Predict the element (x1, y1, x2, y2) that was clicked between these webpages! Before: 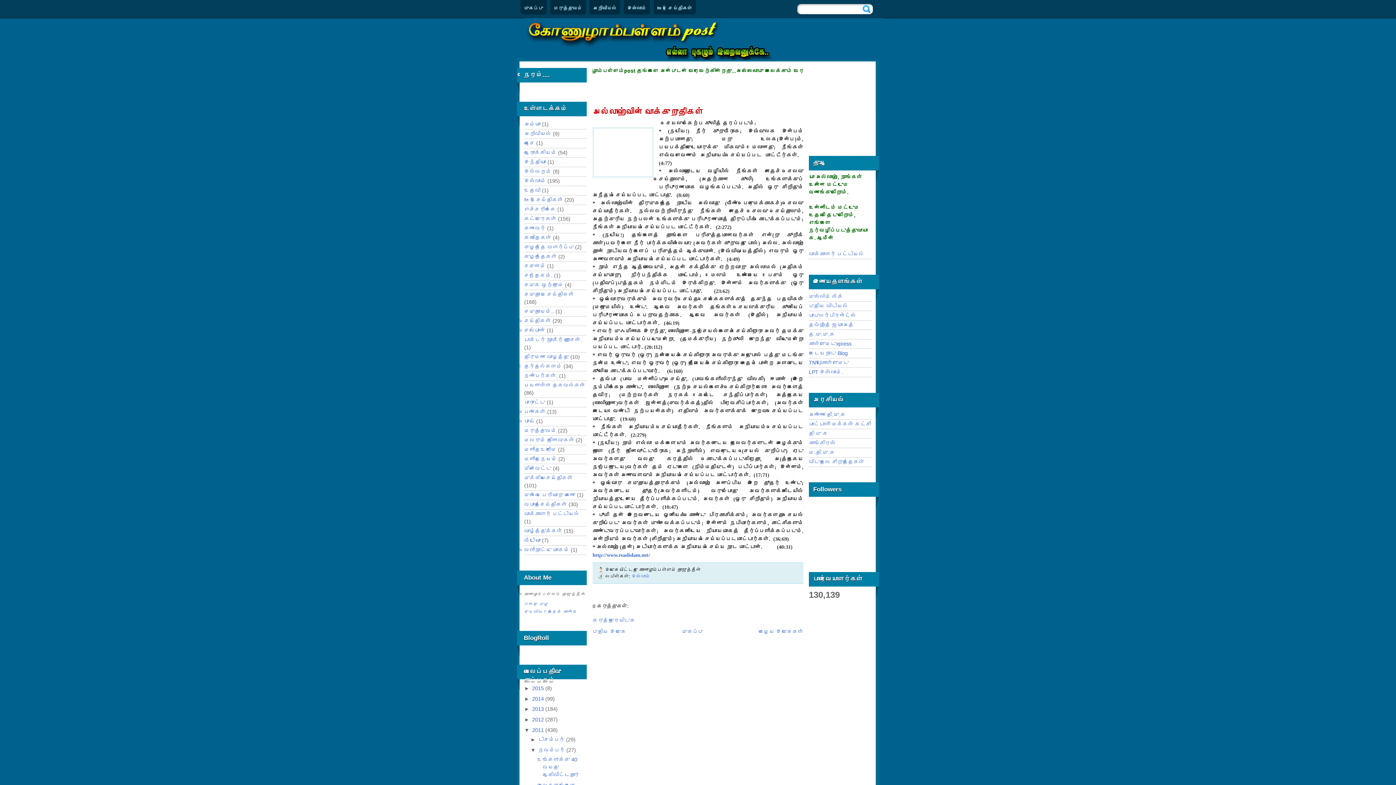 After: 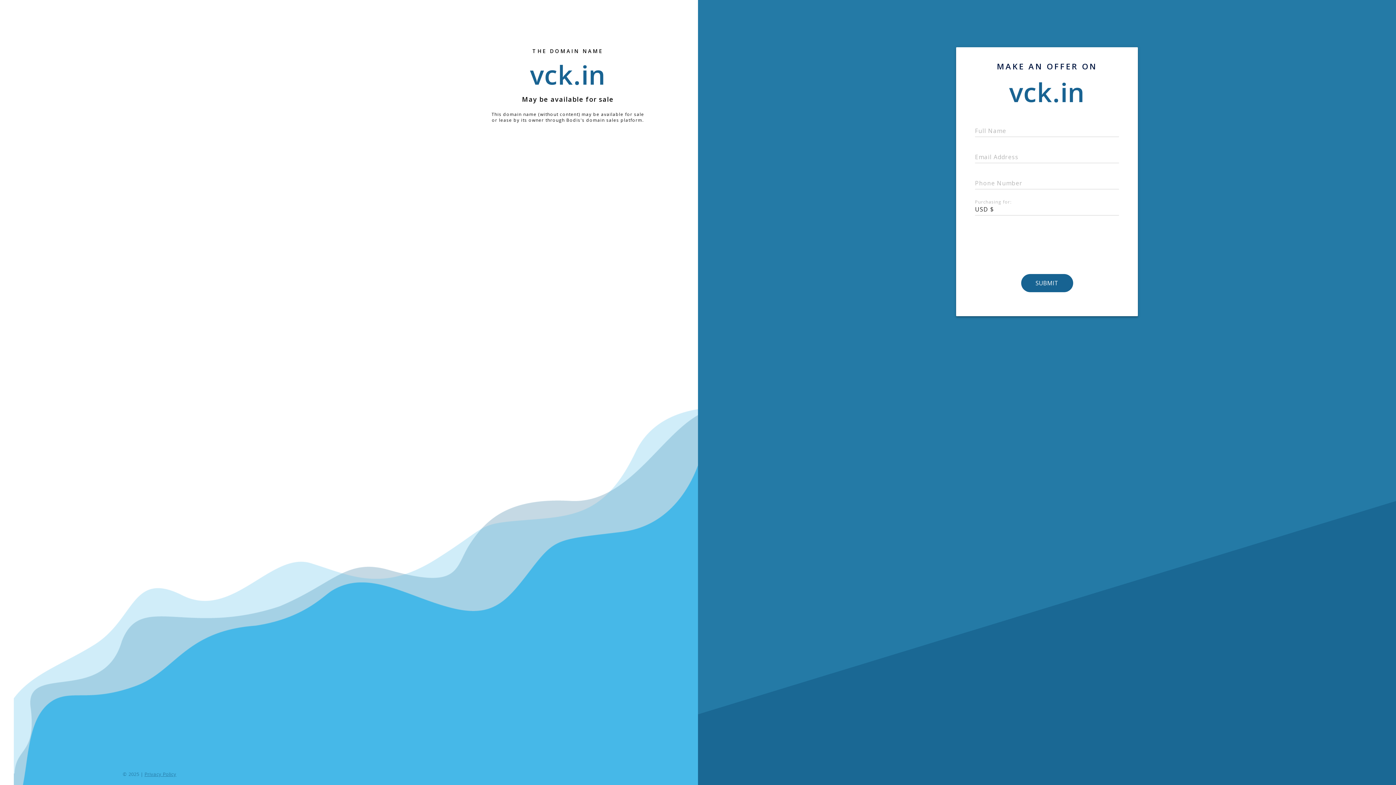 Action: bbox: (809, 459, 864, 464) label: விடுதலை சிறுத்தைகள்